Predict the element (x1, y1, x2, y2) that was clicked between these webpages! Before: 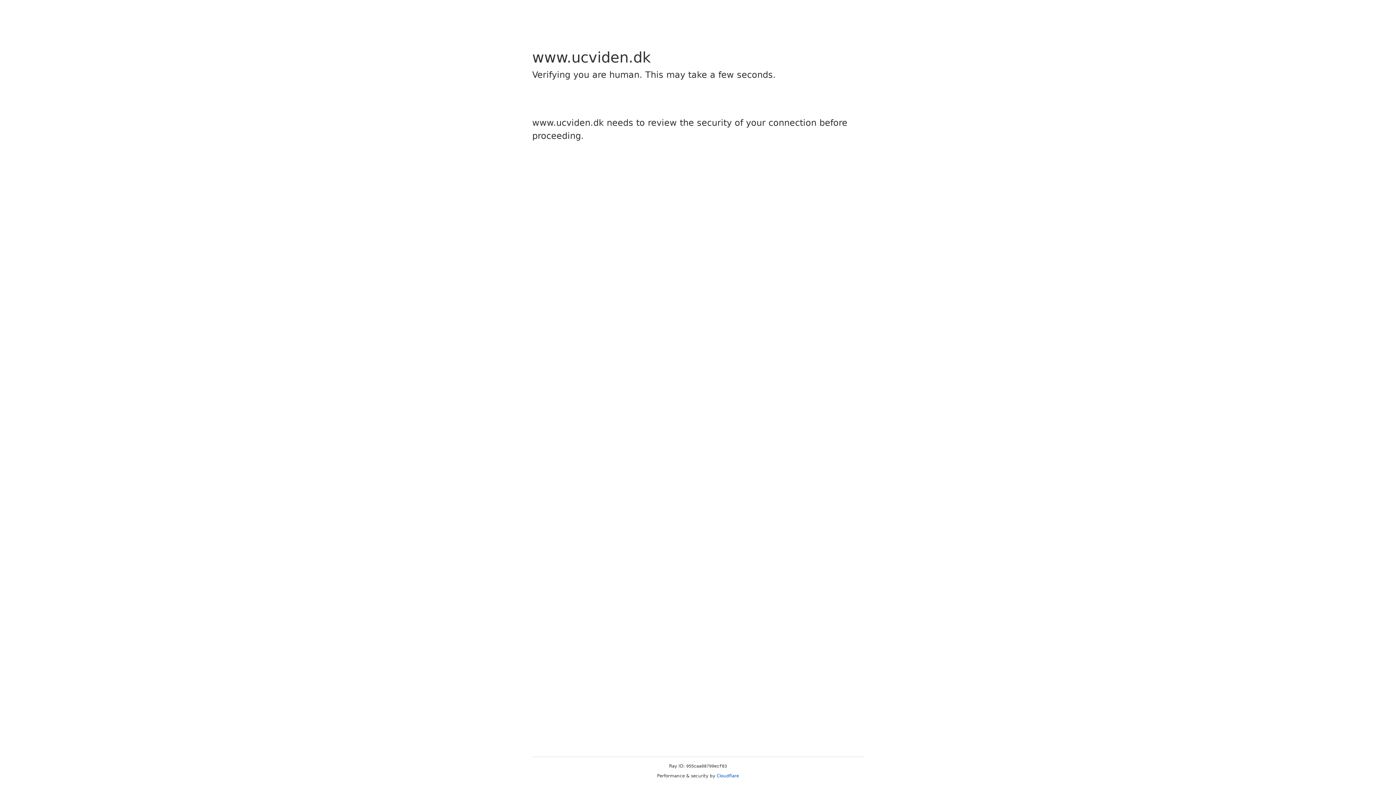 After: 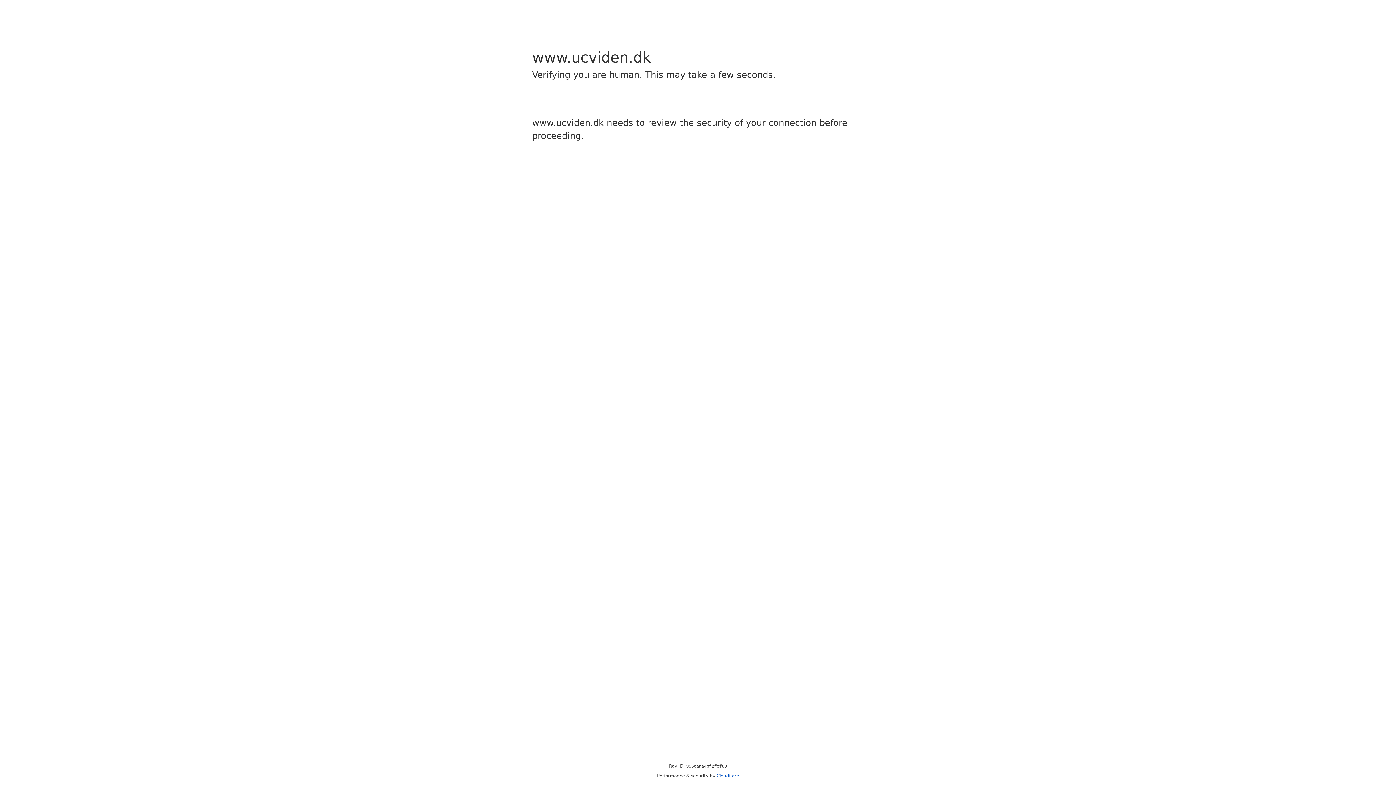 Action: label: Cloudflare bbox: (716, 773, 739, 778)